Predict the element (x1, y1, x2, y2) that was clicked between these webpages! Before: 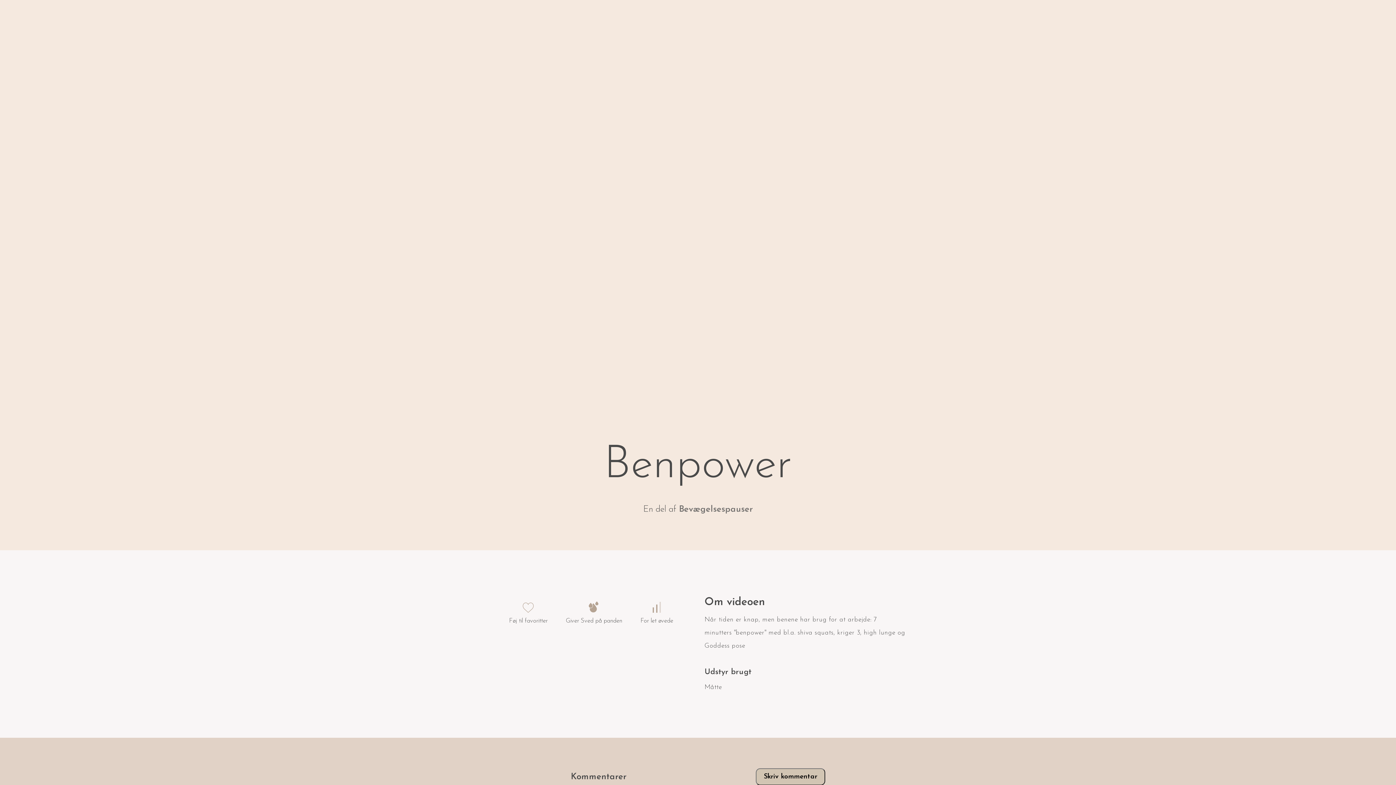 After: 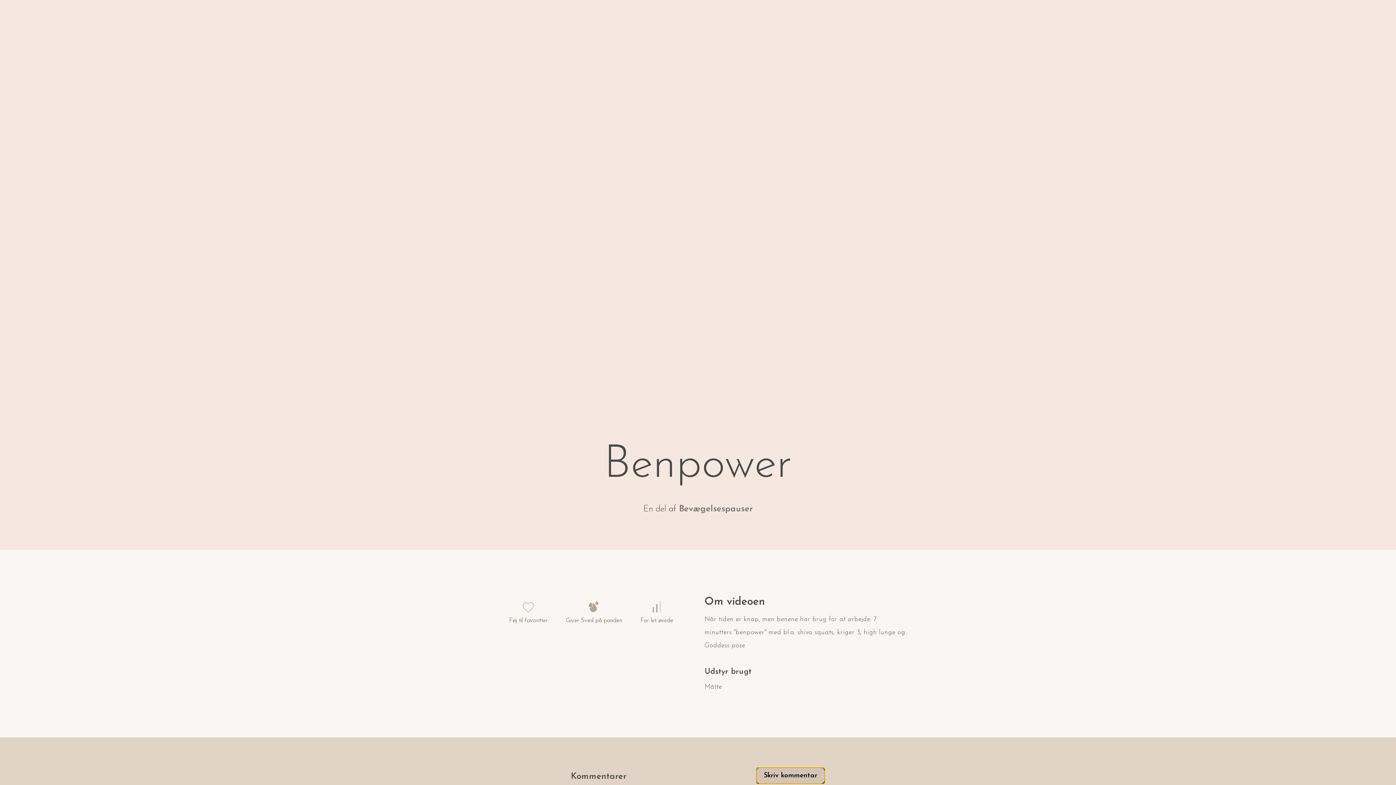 Action: label: Skriv kommentar bbox: (756, 768, 825, 785)